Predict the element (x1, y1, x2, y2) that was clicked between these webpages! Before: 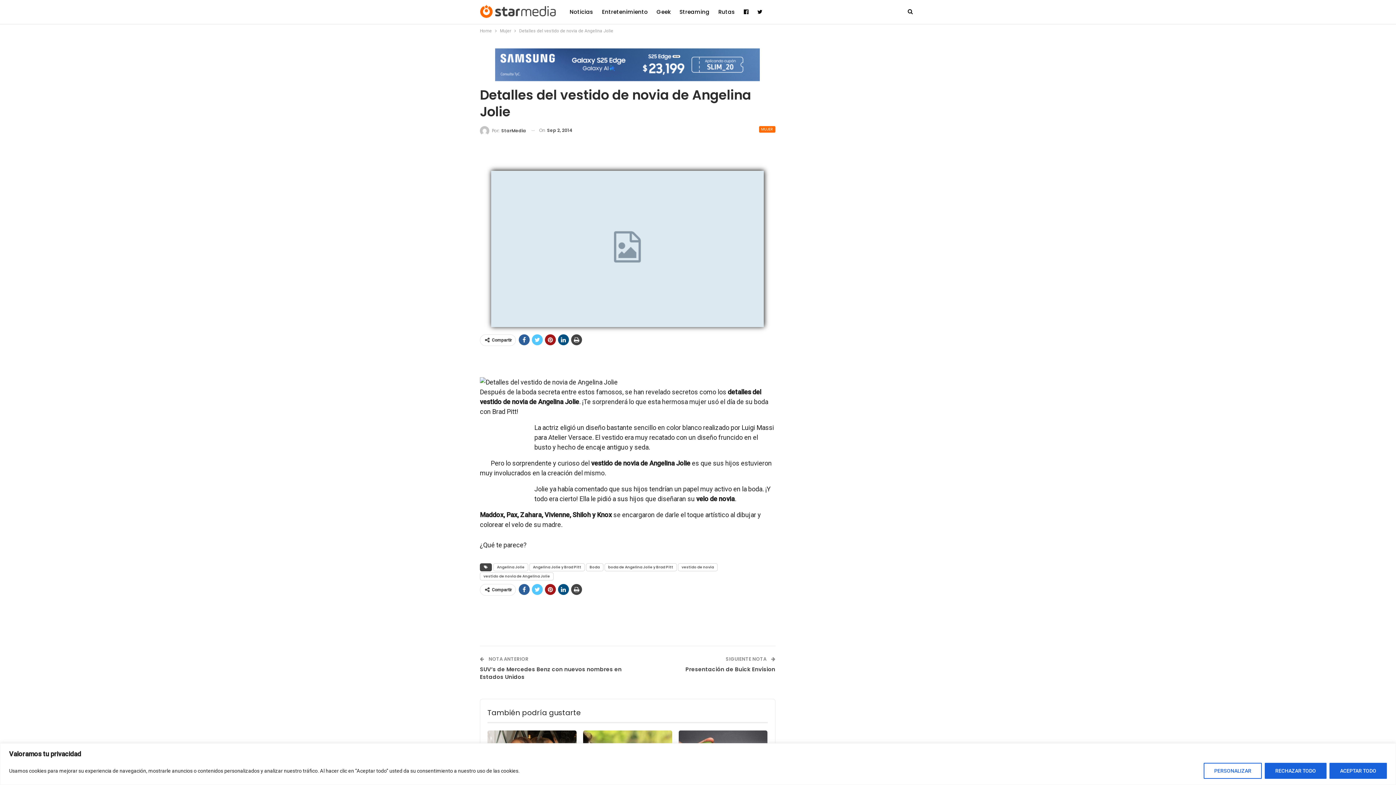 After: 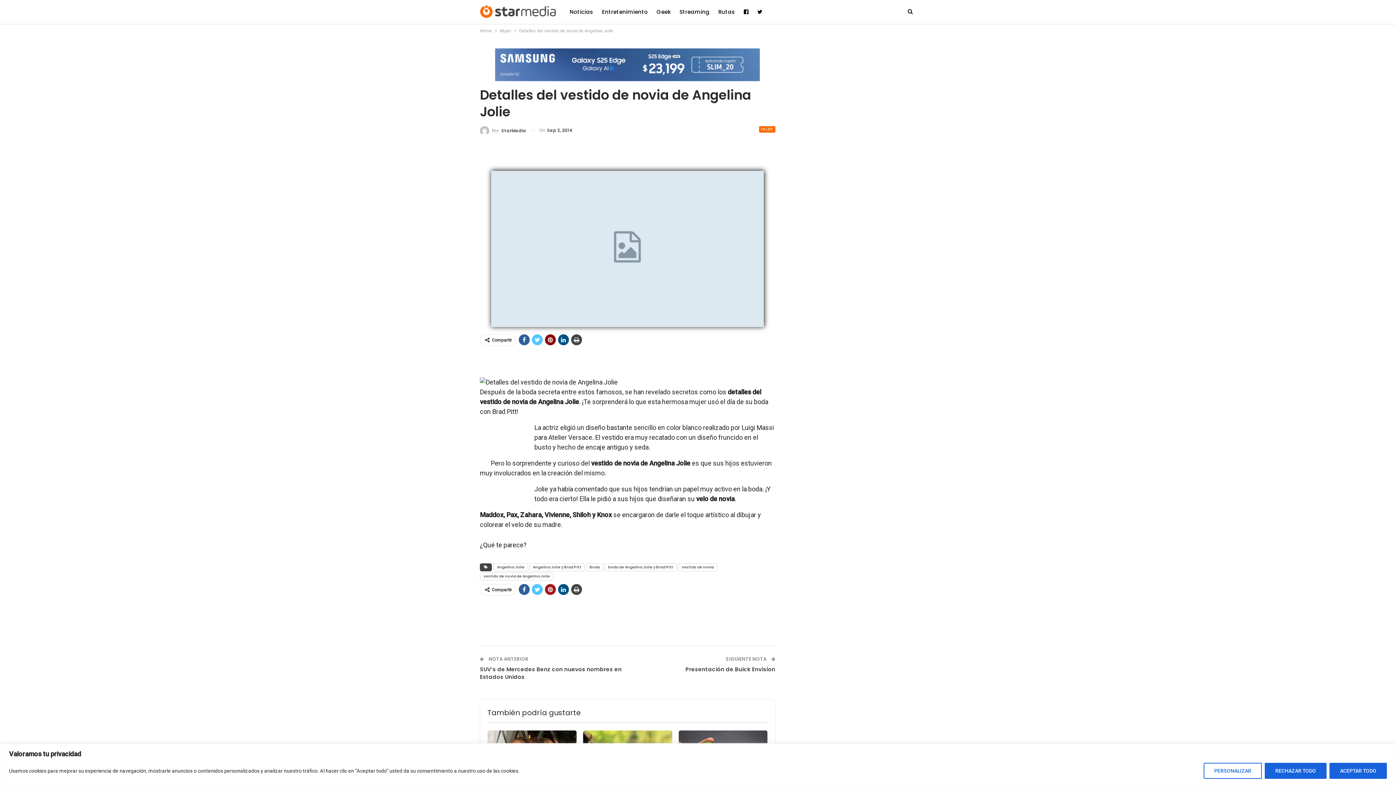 Action: bbox: (545, 334, 556, 345)